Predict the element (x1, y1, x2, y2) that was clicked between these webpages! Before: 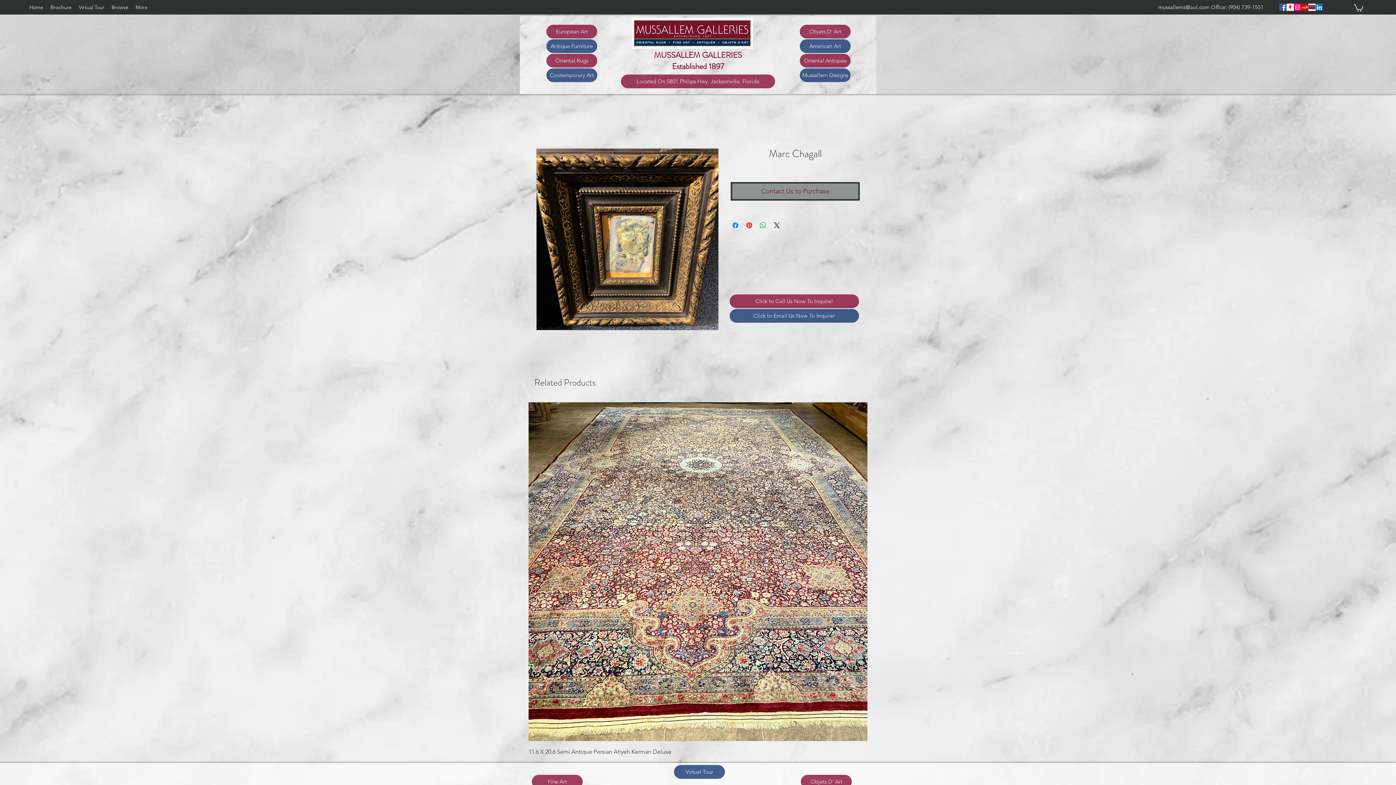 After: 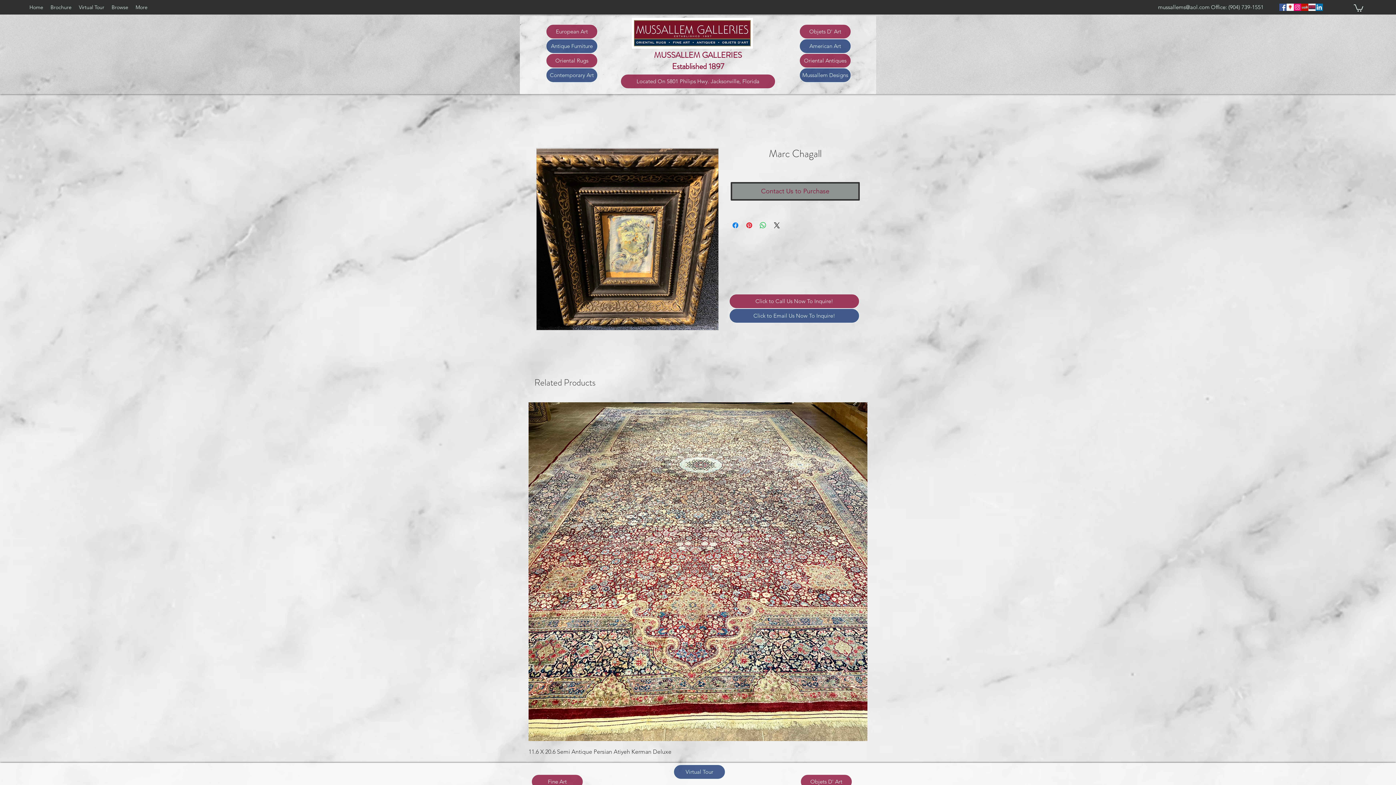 Action: bbox: (1279, 3, 1286, 10) label: facebook